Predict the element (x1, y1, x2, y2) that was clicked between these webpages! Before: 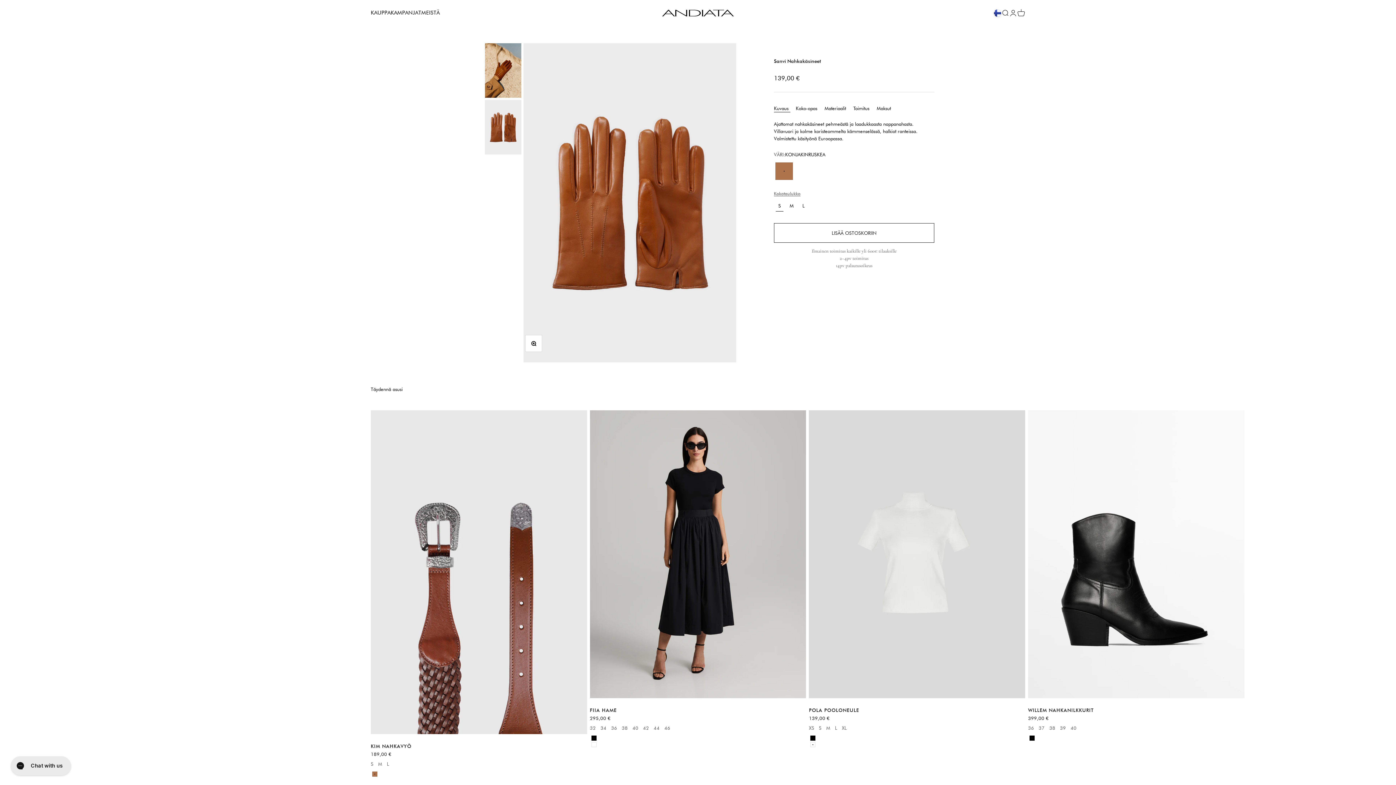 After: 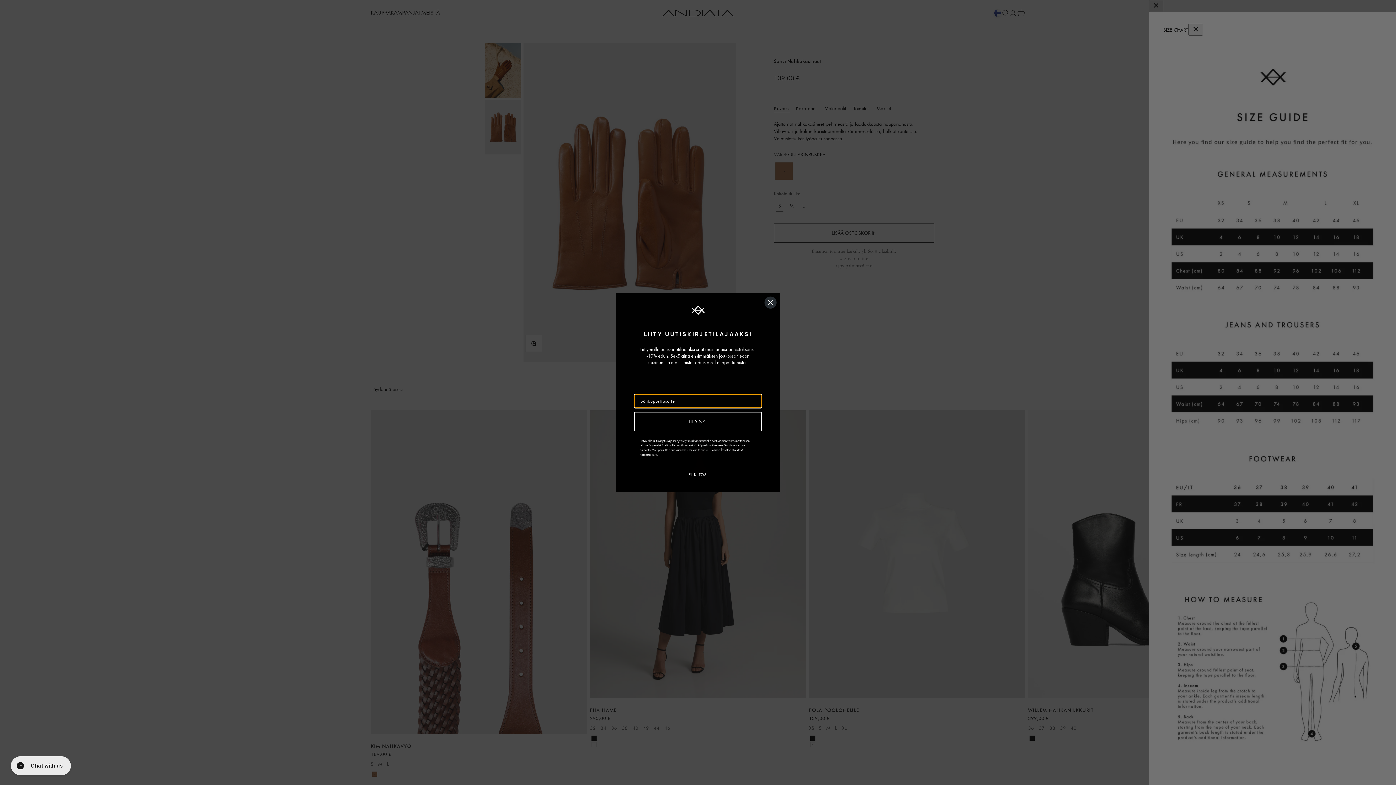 Action: bbox: (774, 190, 800, 196) label: Kokotaulukko